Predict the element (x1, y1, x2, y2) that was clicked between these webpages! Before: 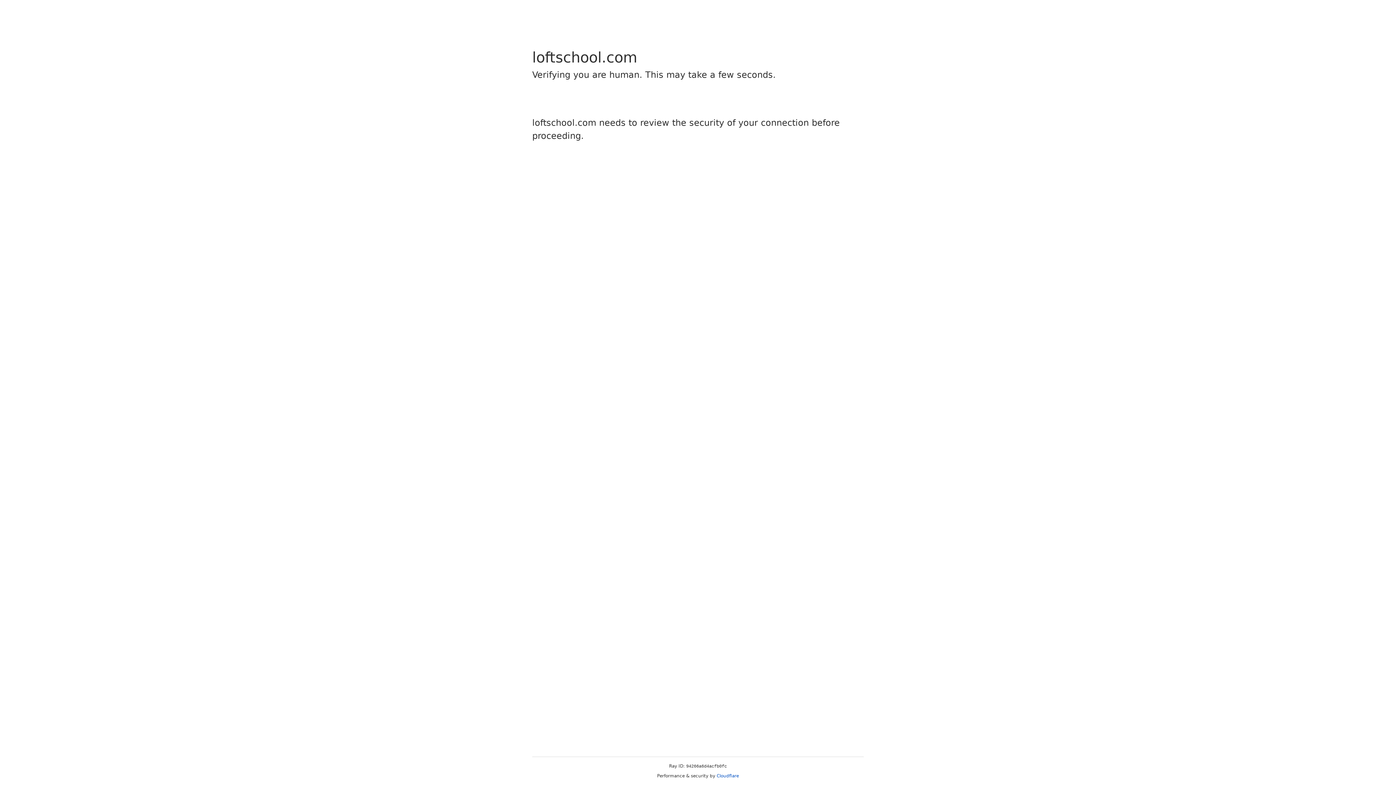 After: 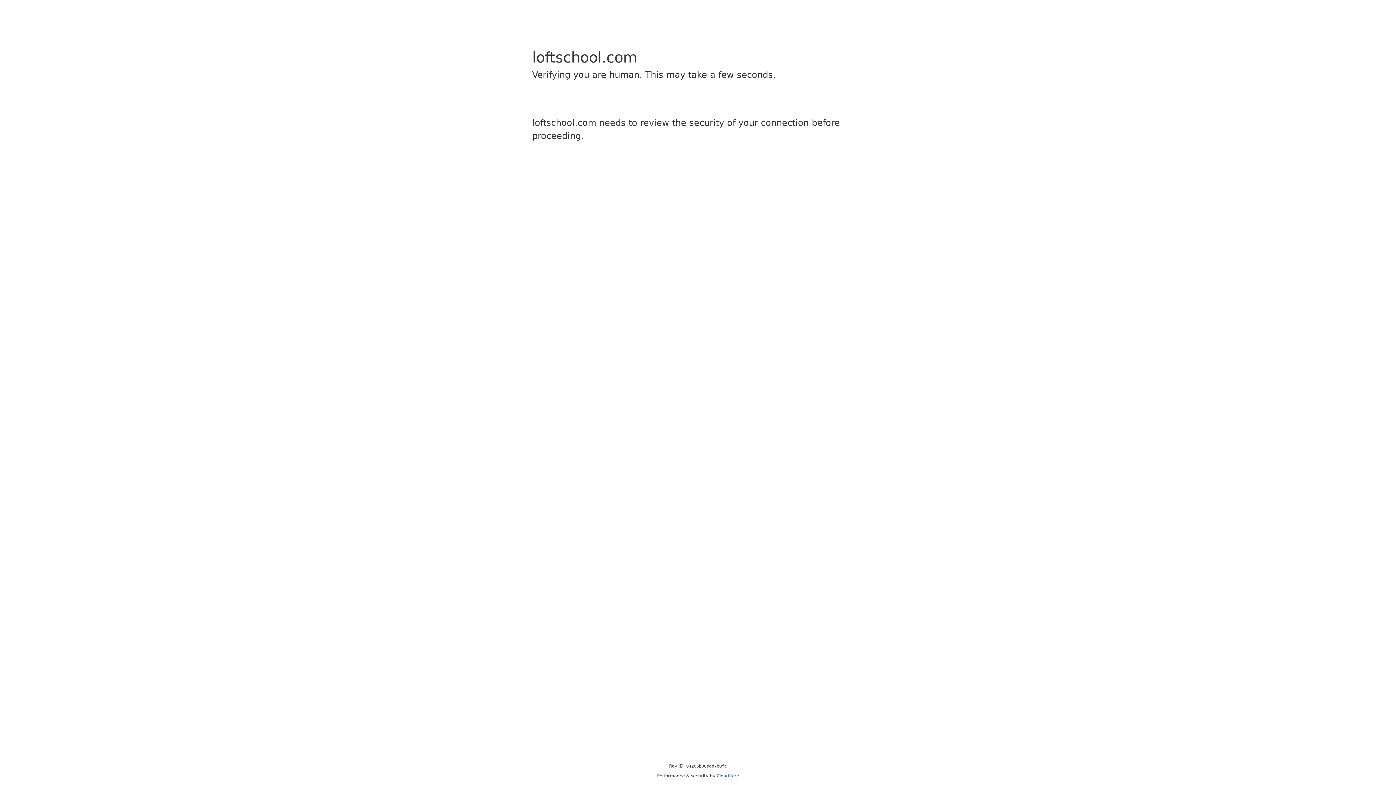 Action: bbox: (716, 773, 739, 778) label: Cloudflare